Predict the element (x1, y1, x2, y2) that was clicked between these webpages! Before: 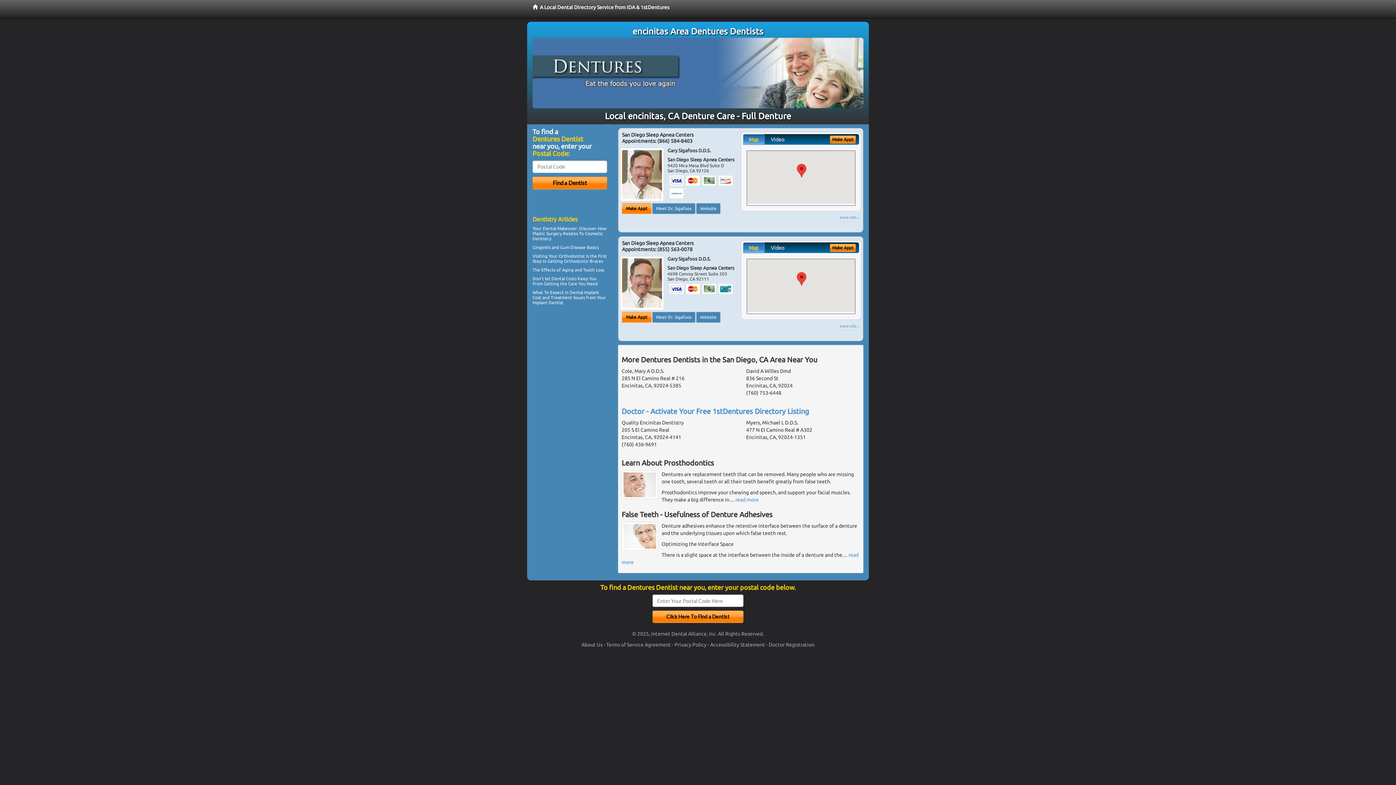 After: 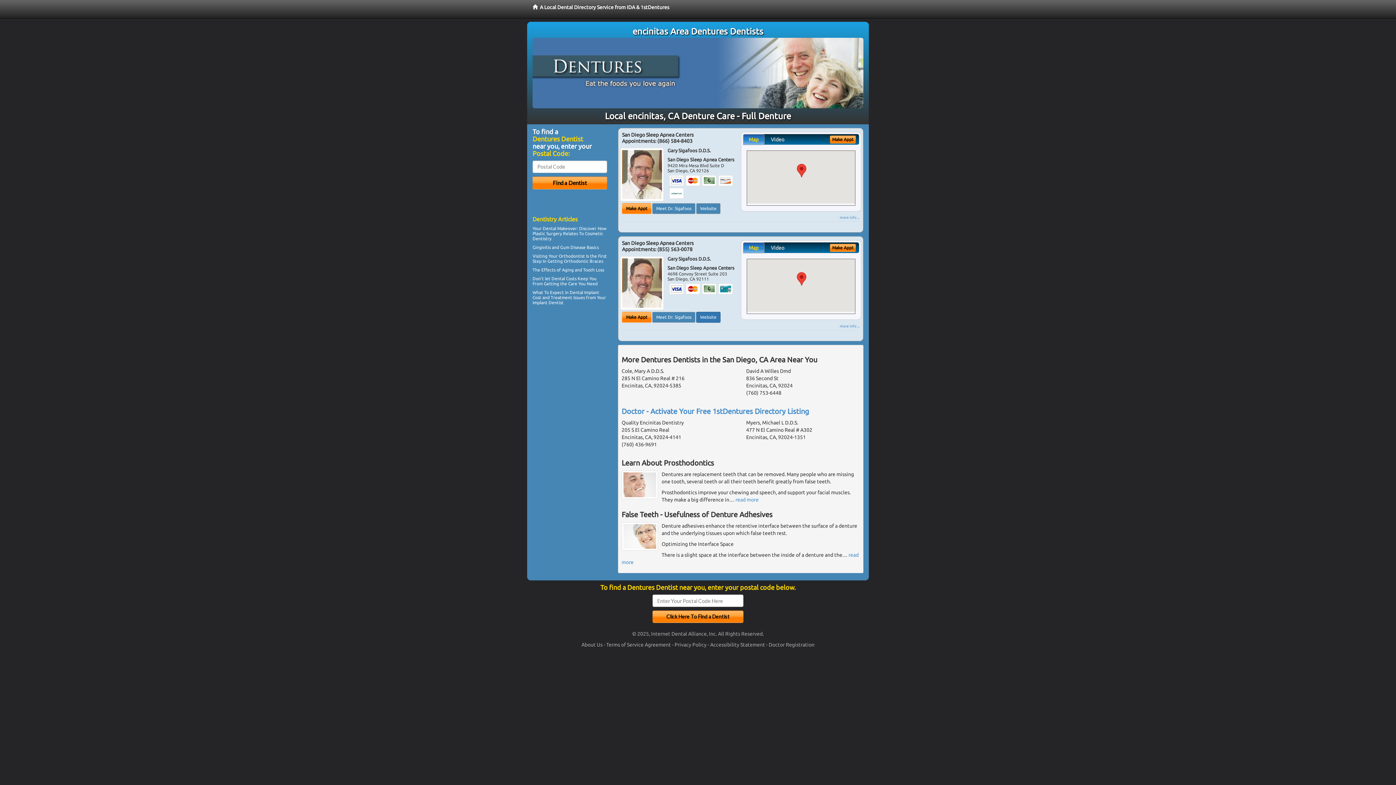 Action: label: Website bbox: (696, 312, 720, 322)